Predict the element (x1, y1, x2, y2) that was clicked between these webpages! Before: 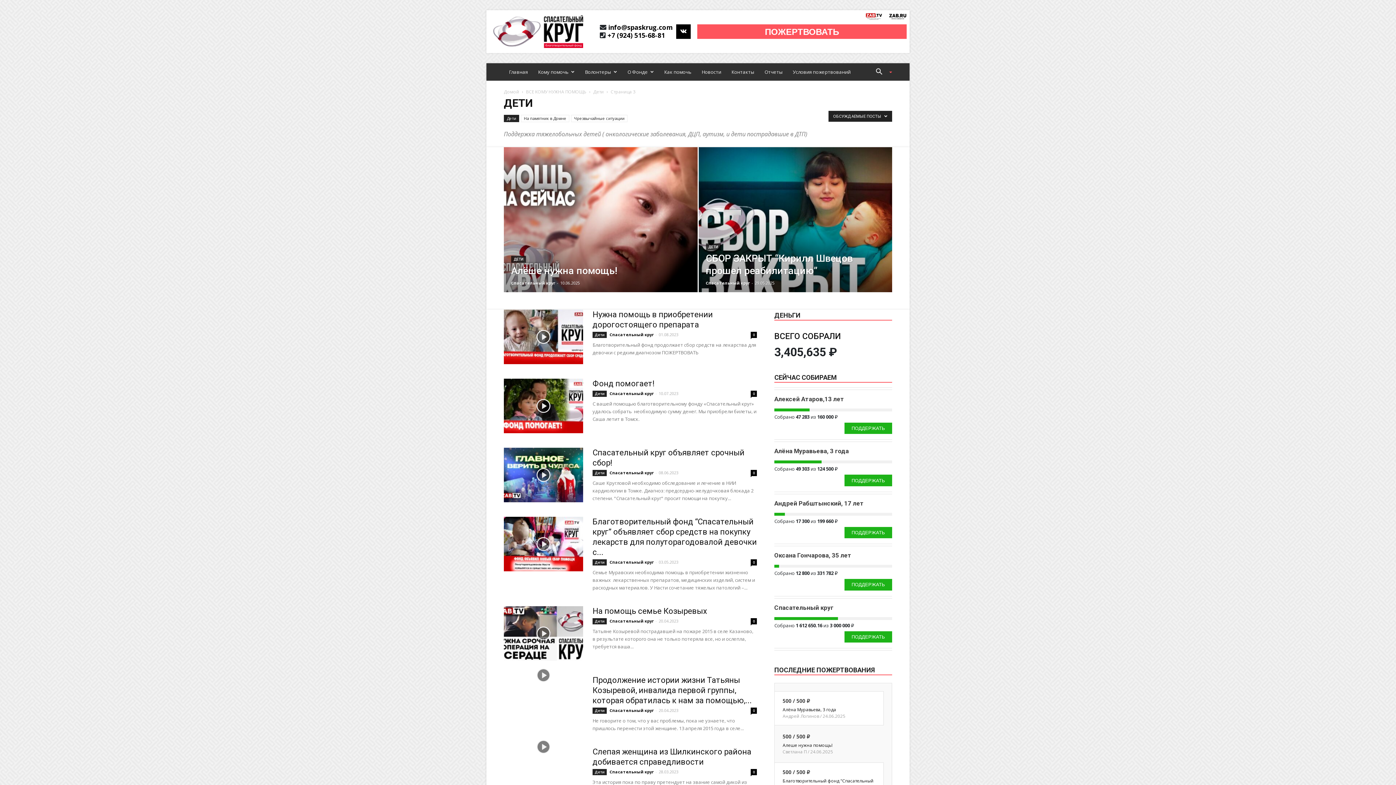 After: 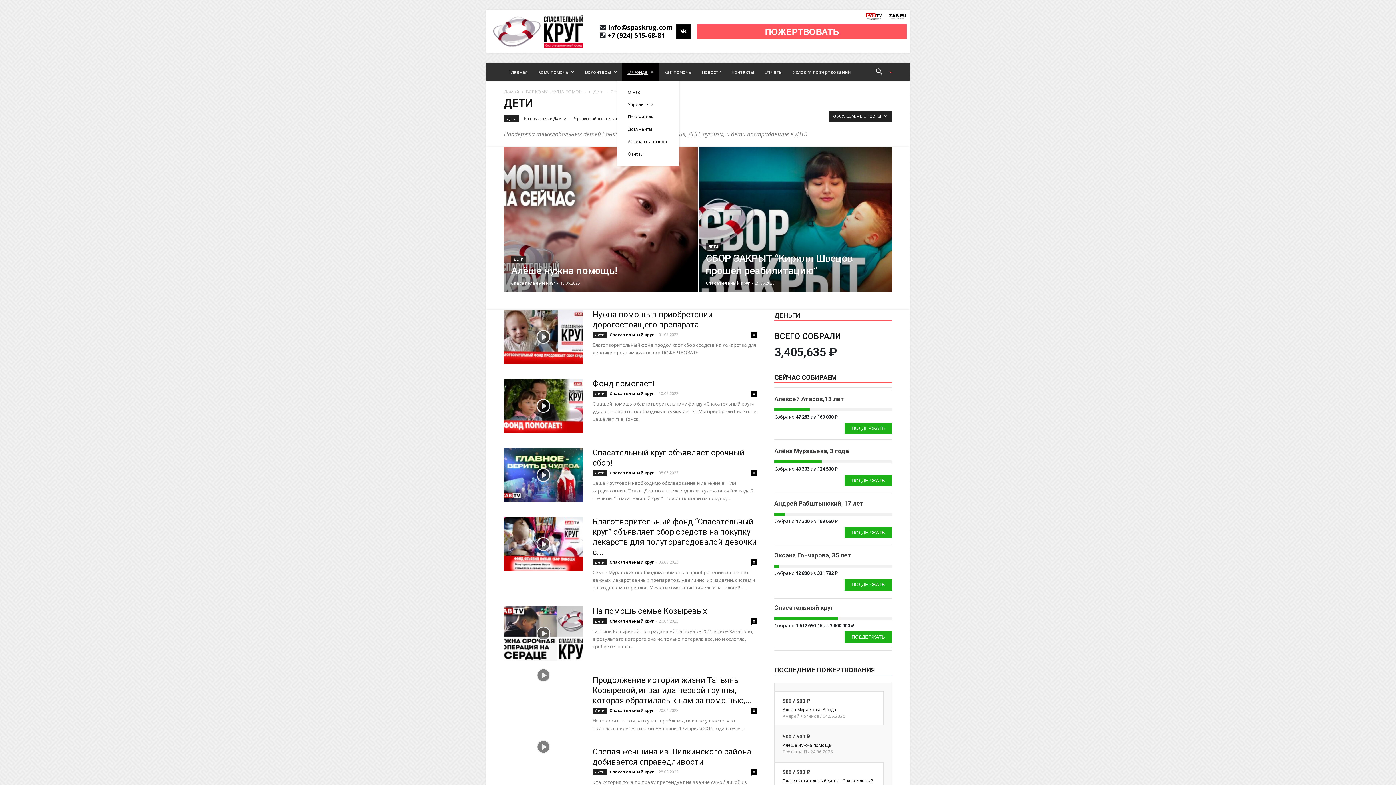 Action: label: О Фонде bbox: (622, 63, 659, 80)